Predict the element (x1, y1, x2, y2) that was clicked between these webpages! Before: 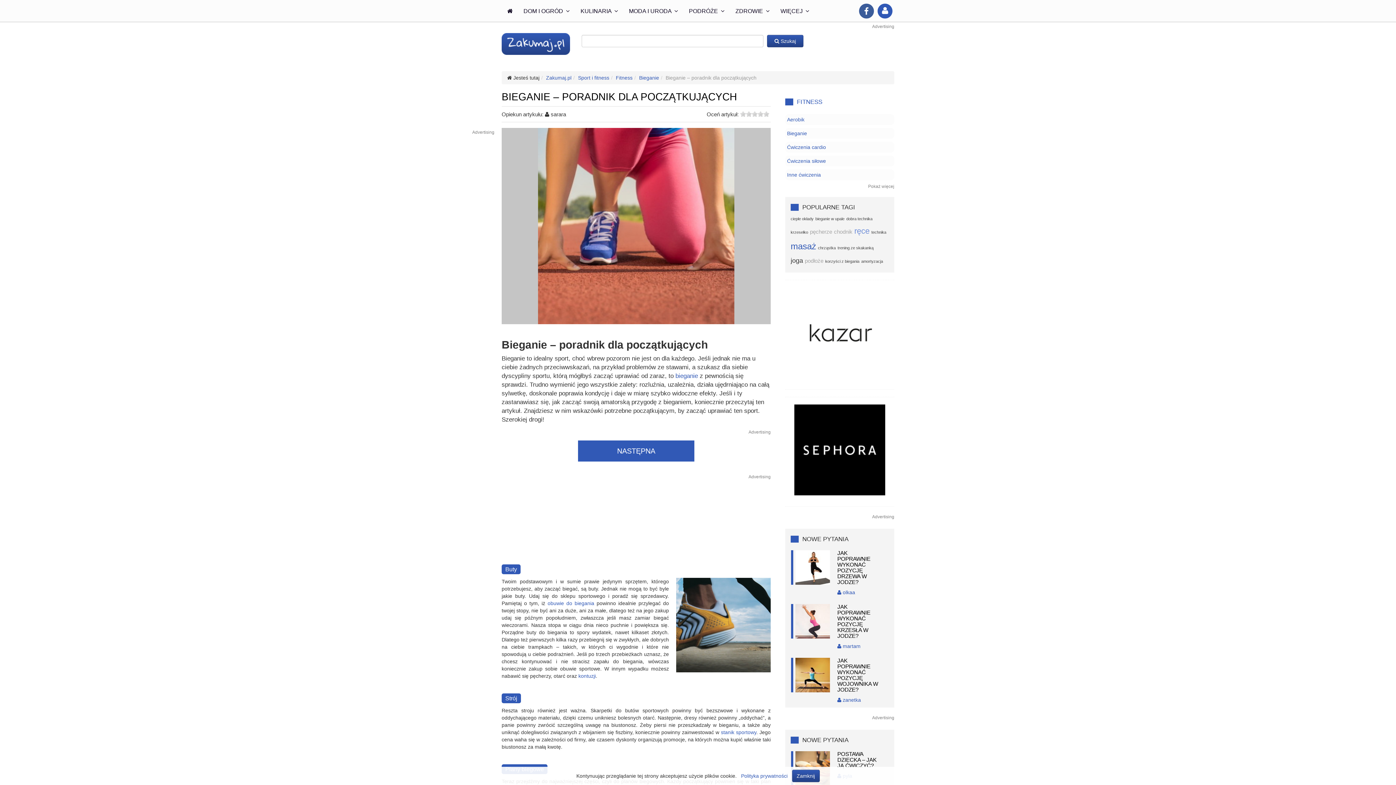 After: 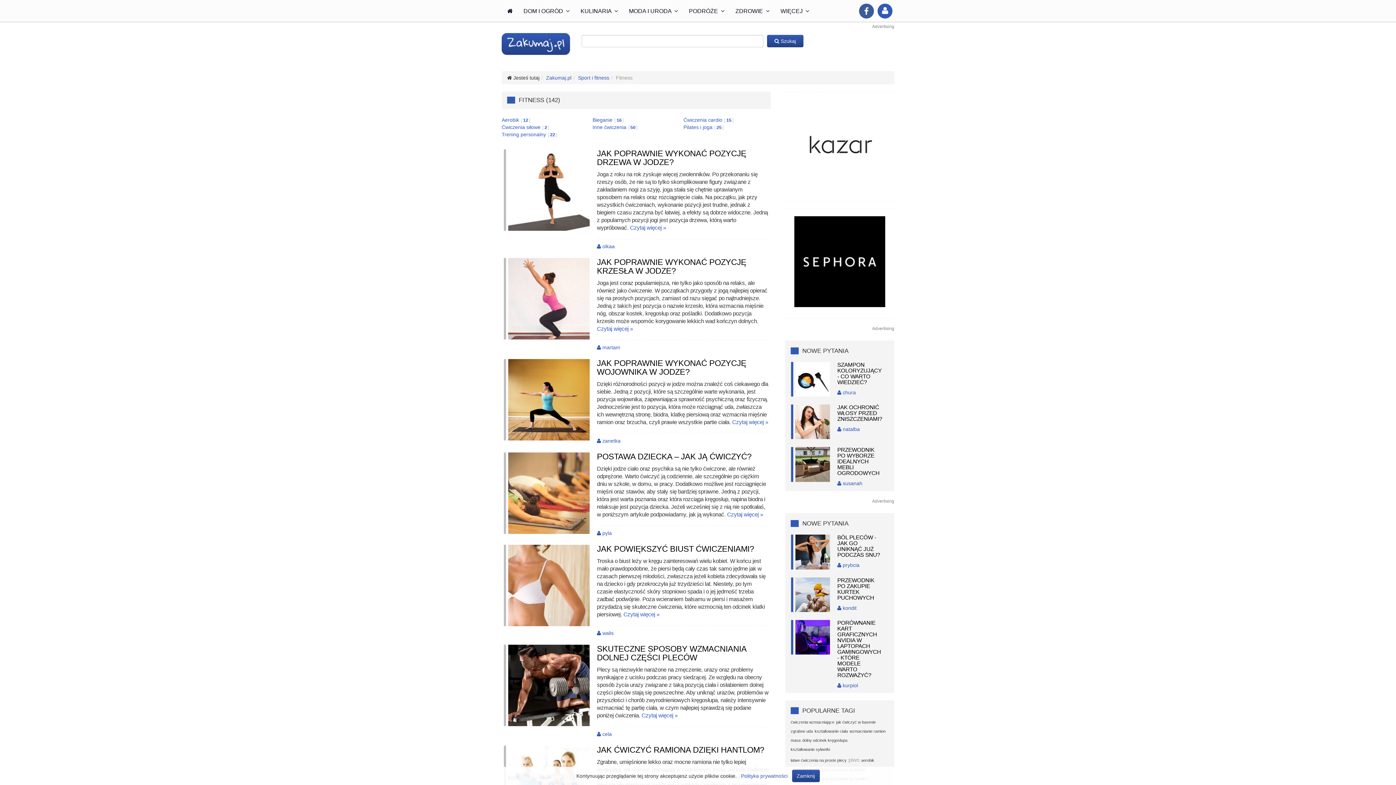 Action: bbox: (616, 74, 632, 80) label: Fitness